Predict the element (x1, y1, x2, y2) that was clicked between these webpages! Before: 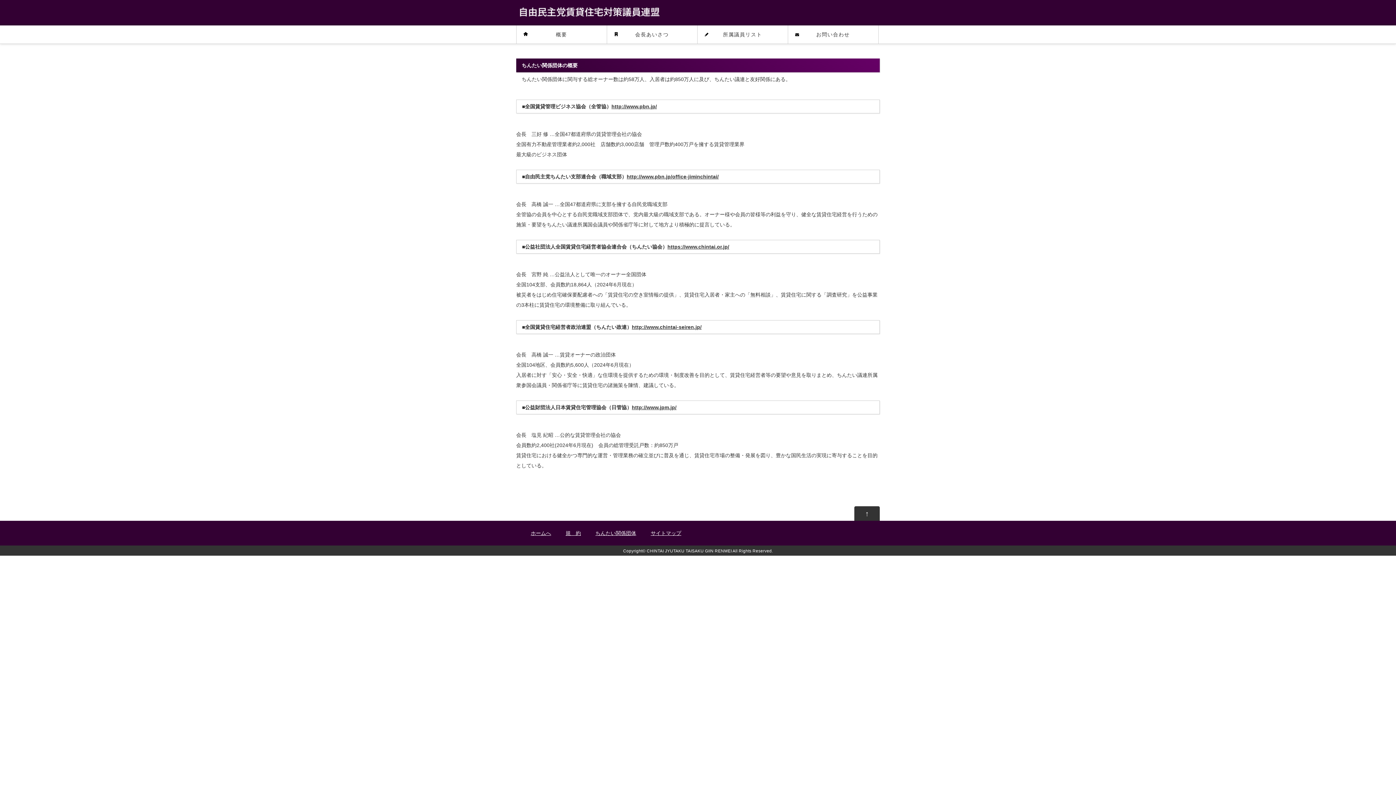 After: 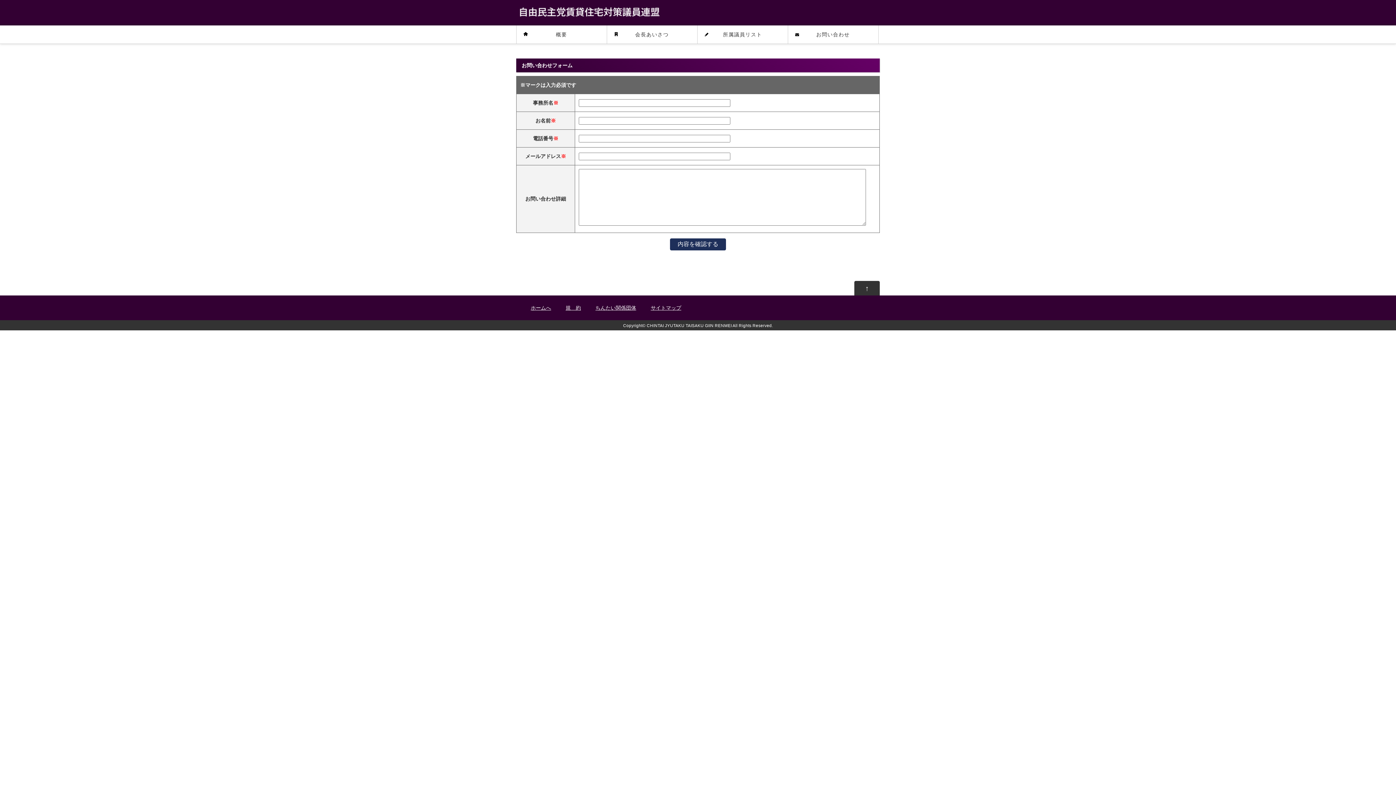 Action: bbox: (788, 25, 878, 43) label: お問い合わせ